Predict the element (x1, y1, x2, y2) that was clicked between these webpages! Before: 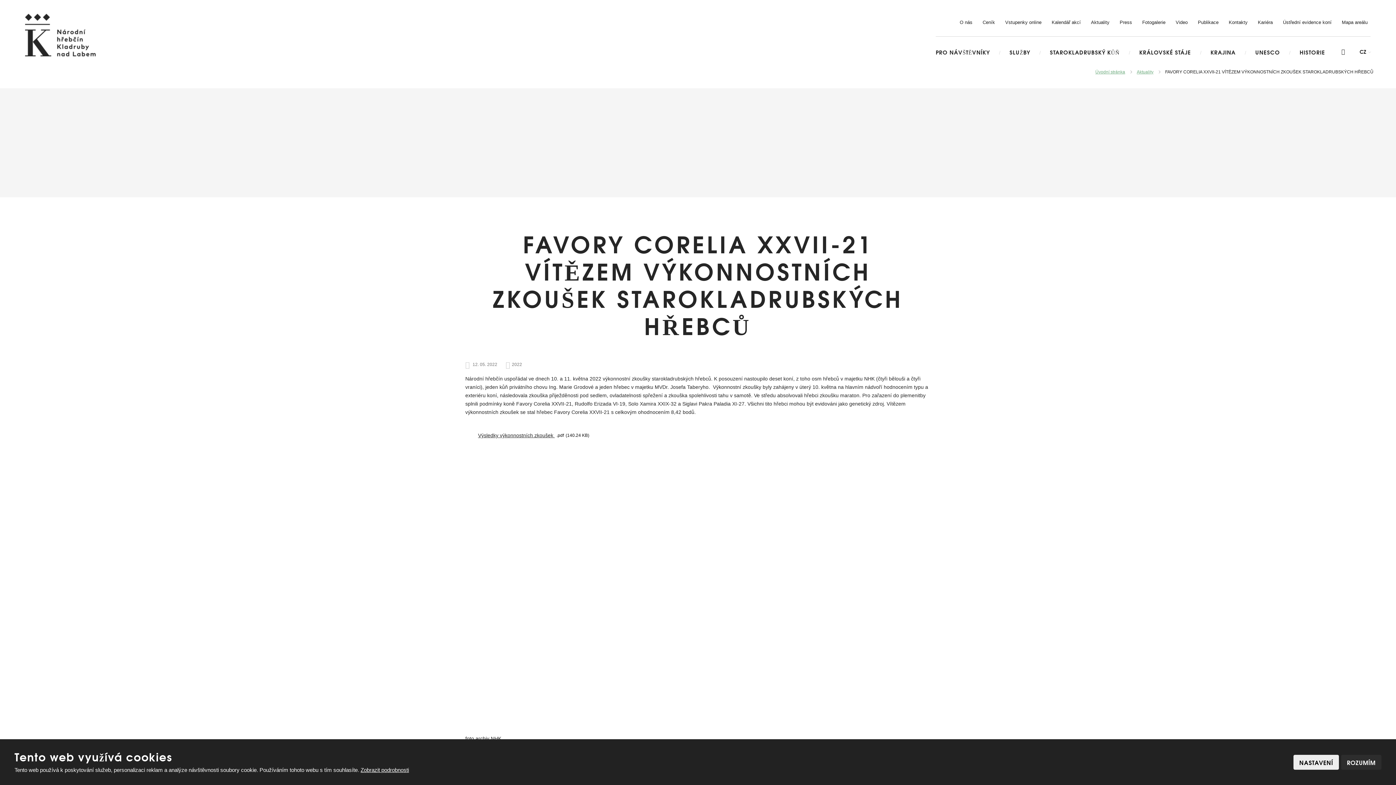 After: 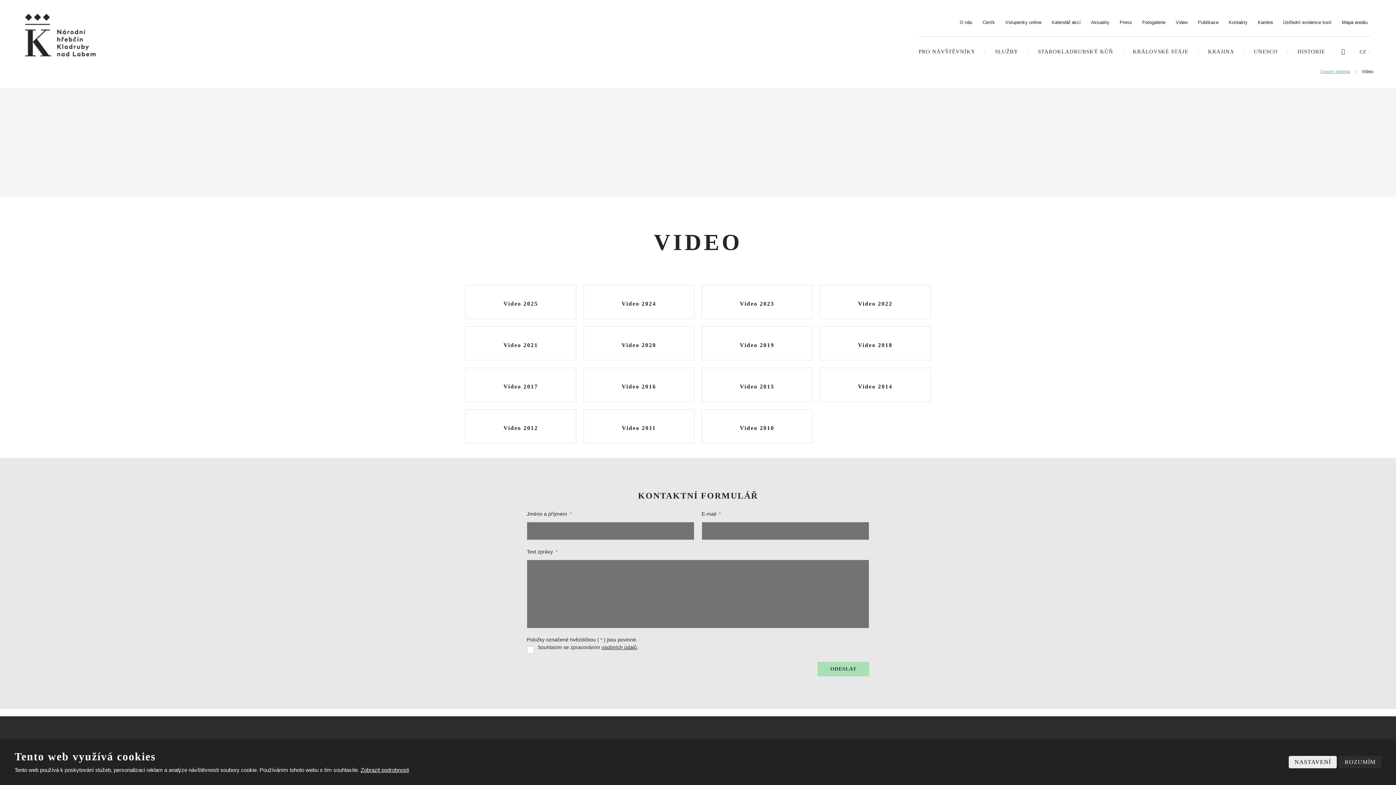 Action: bbox: (1172, 17, 1191, 27) label: Video